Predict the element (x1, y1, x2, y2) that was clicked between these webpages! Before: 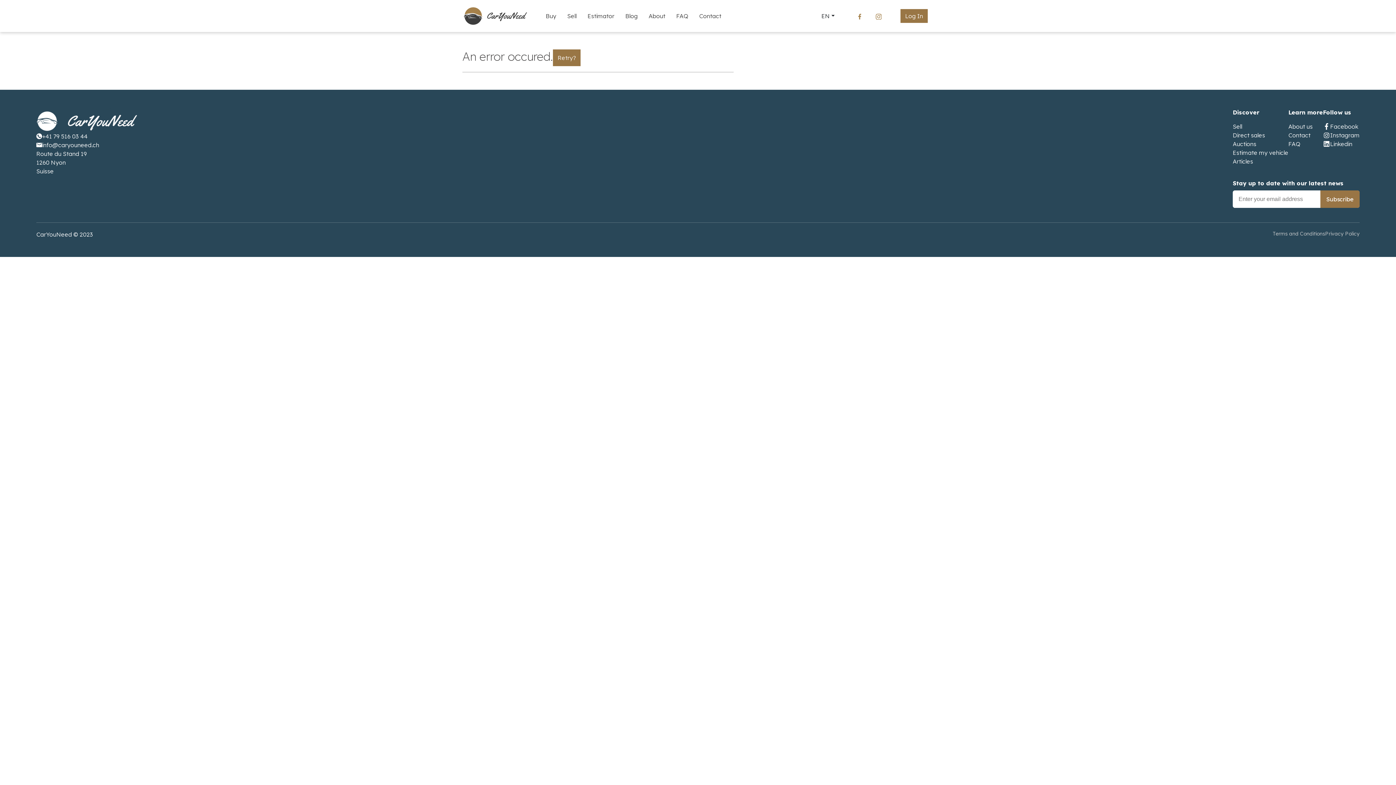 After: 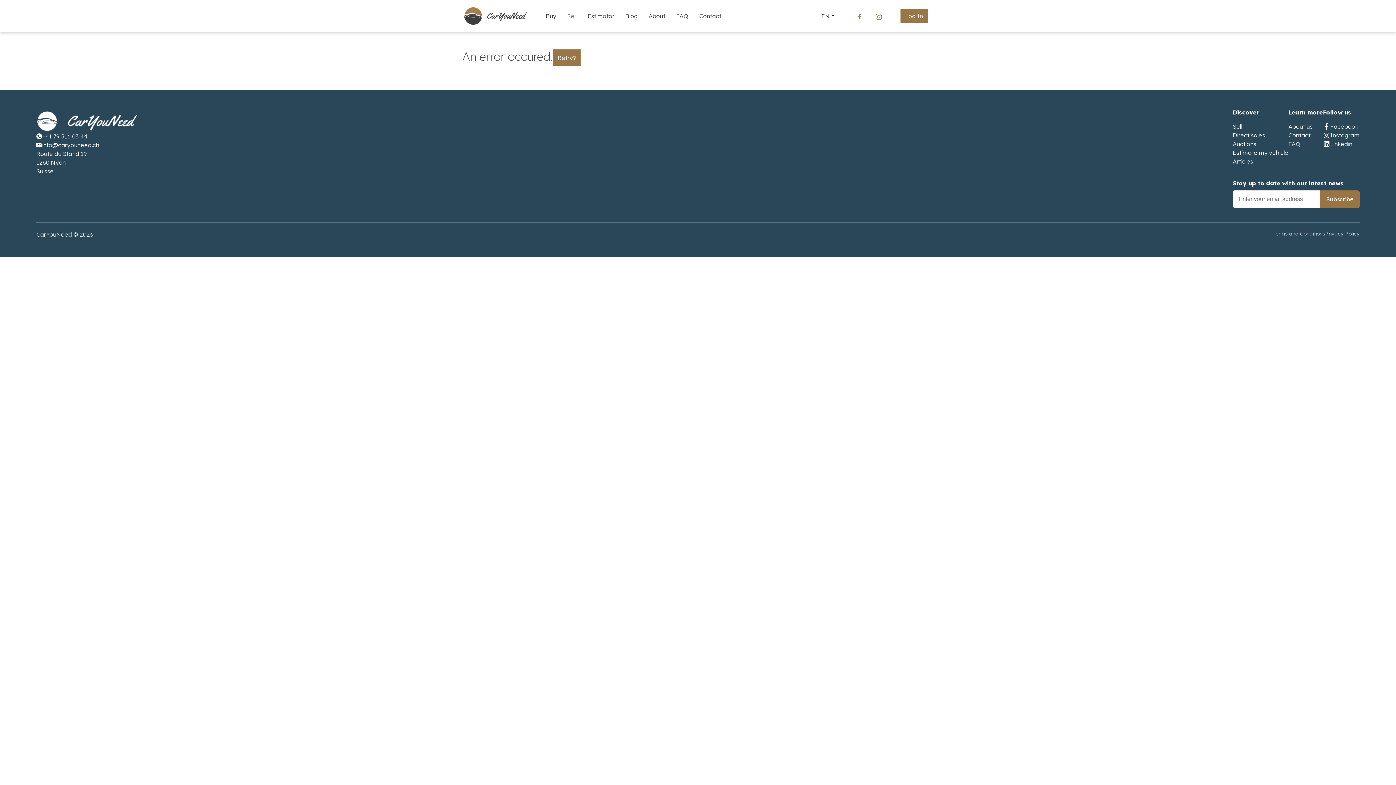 Action: label: Sell bbox: (567, 11, 576, 20)